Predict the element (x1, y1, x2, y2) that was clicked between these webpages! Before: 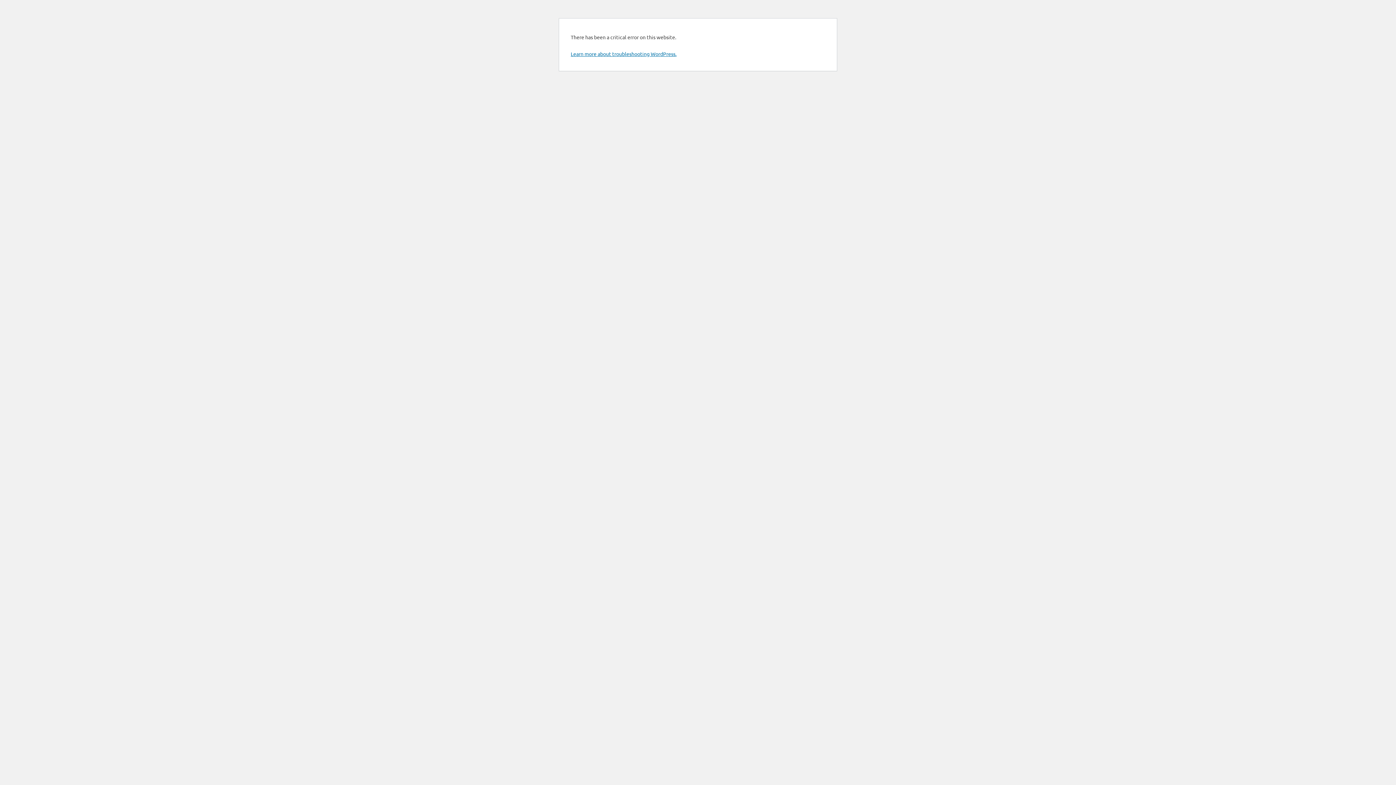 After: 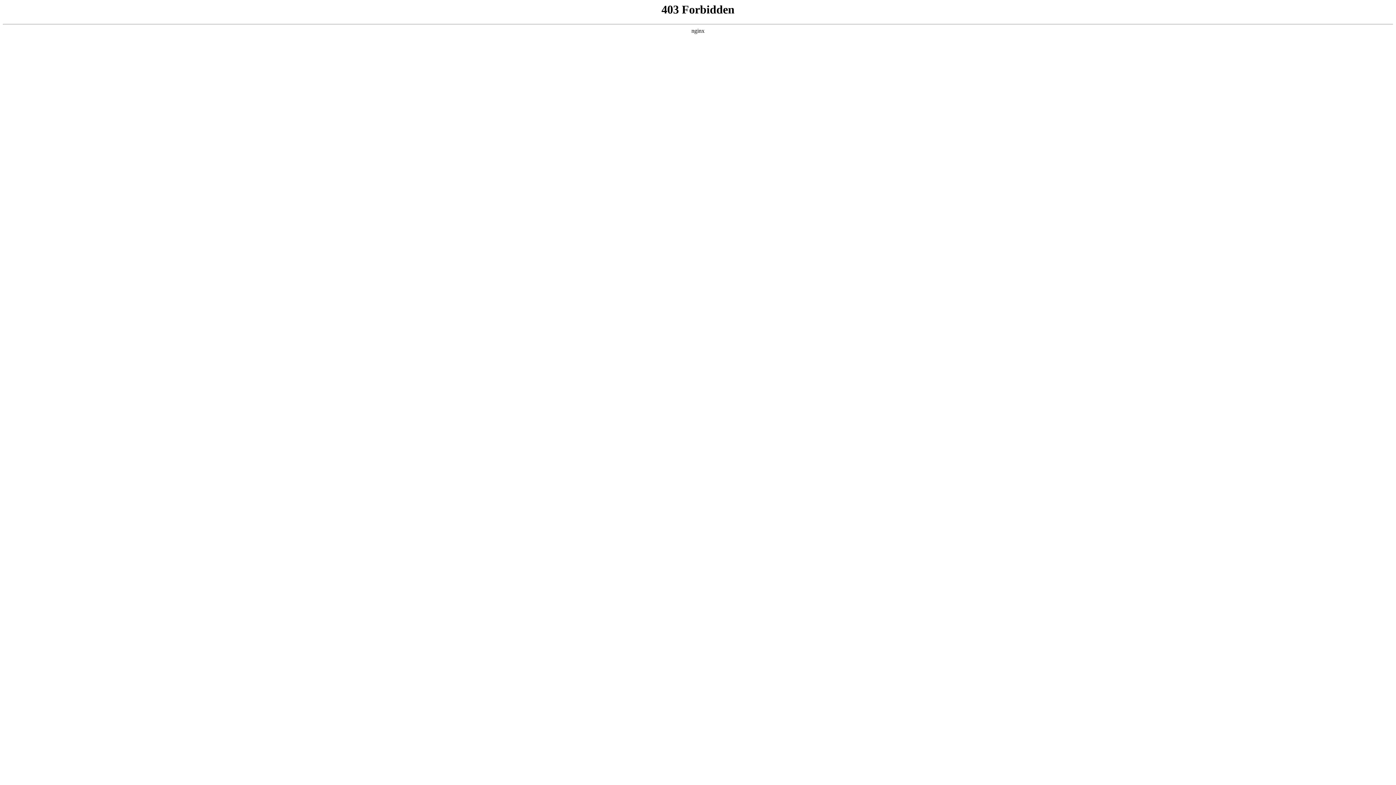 Action: bbox: (570, 50, 676, 57) label: Learn more about troubleshooting WordPress.